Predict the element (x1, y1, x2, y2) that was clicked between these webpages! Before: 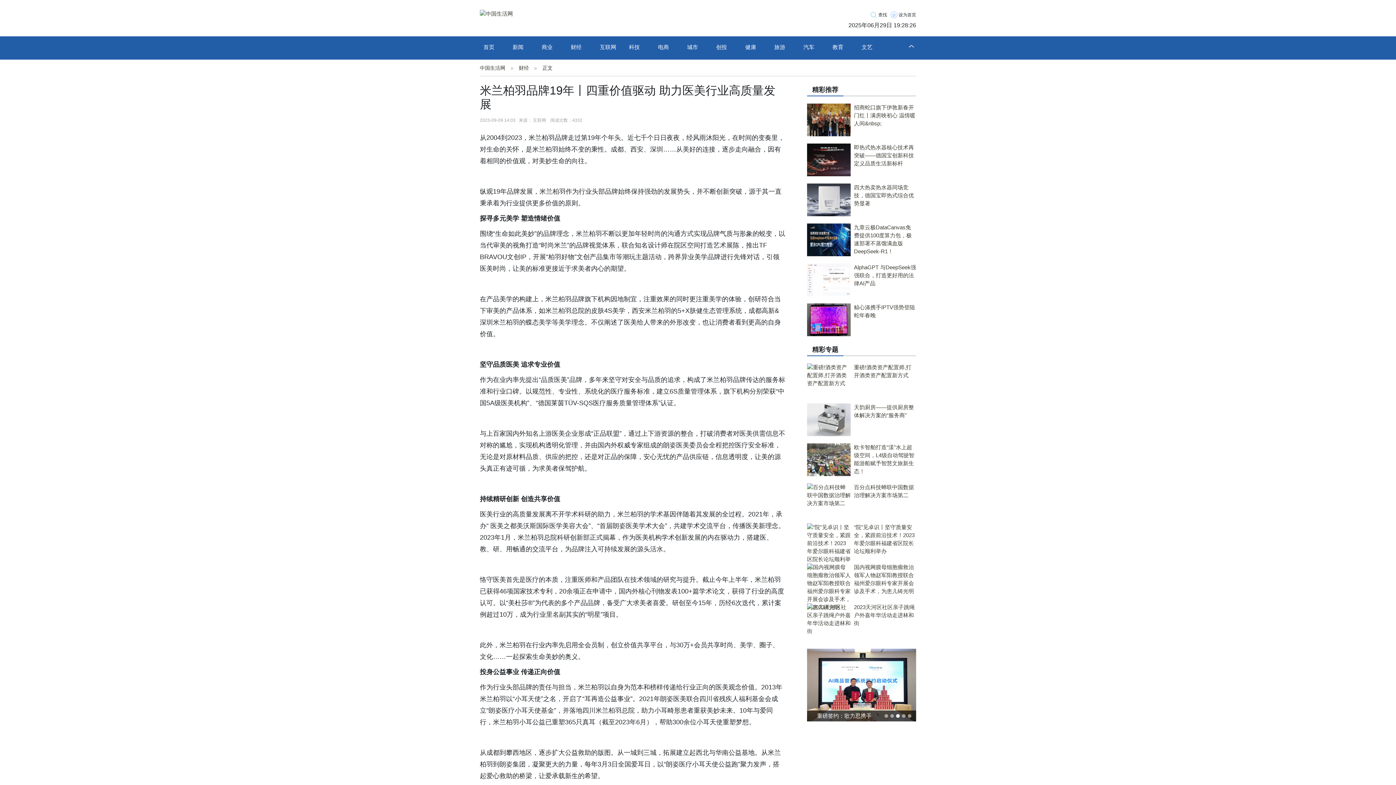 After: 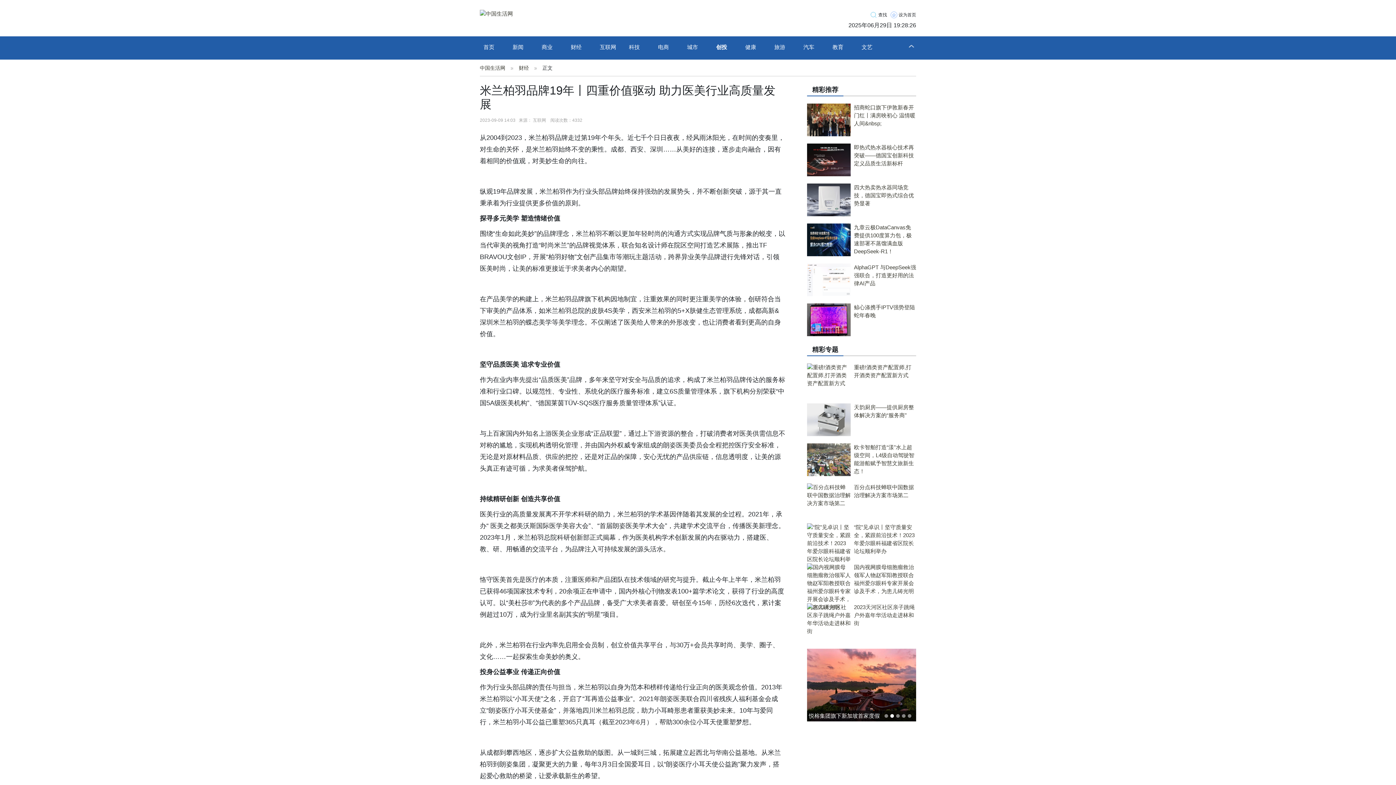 Action: bbox: (716, 44, 727, 50) label: 创投